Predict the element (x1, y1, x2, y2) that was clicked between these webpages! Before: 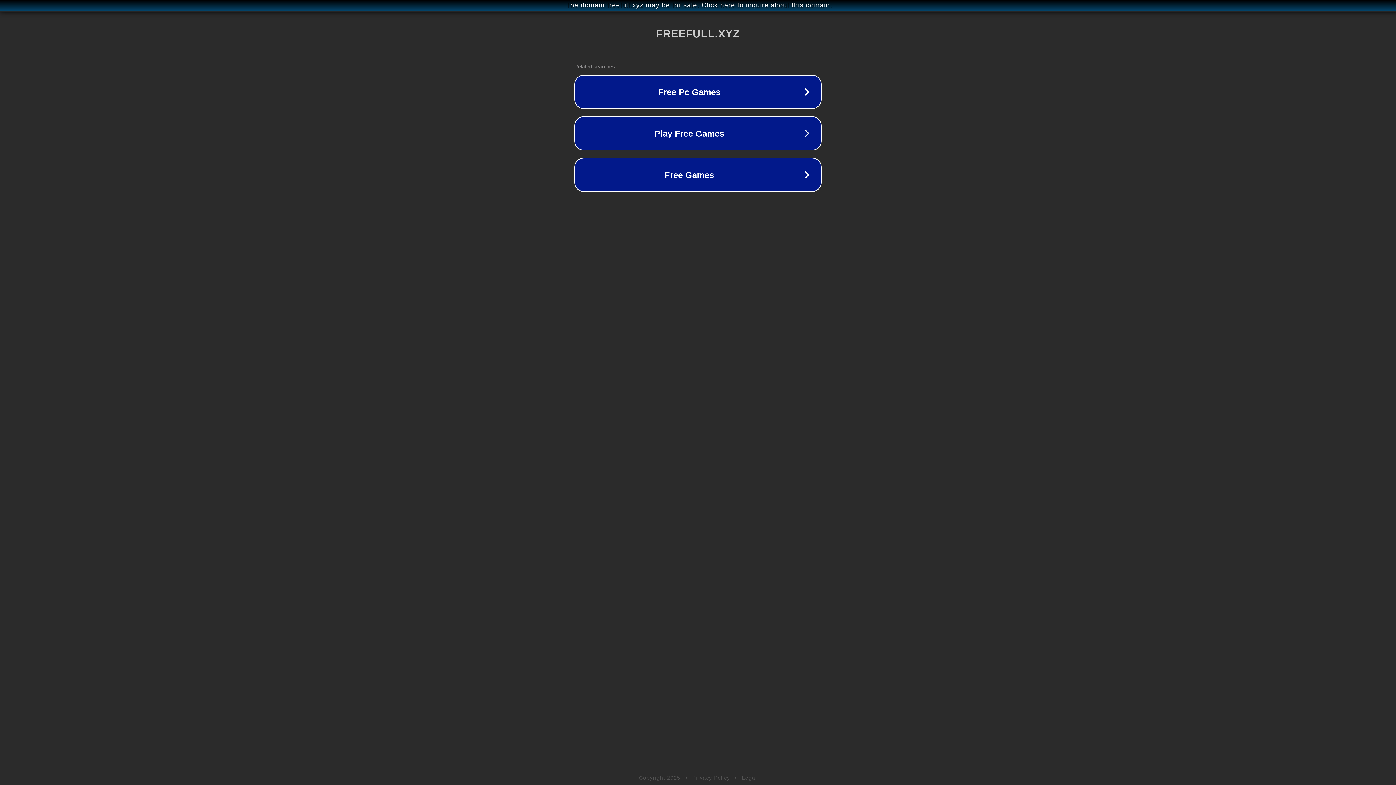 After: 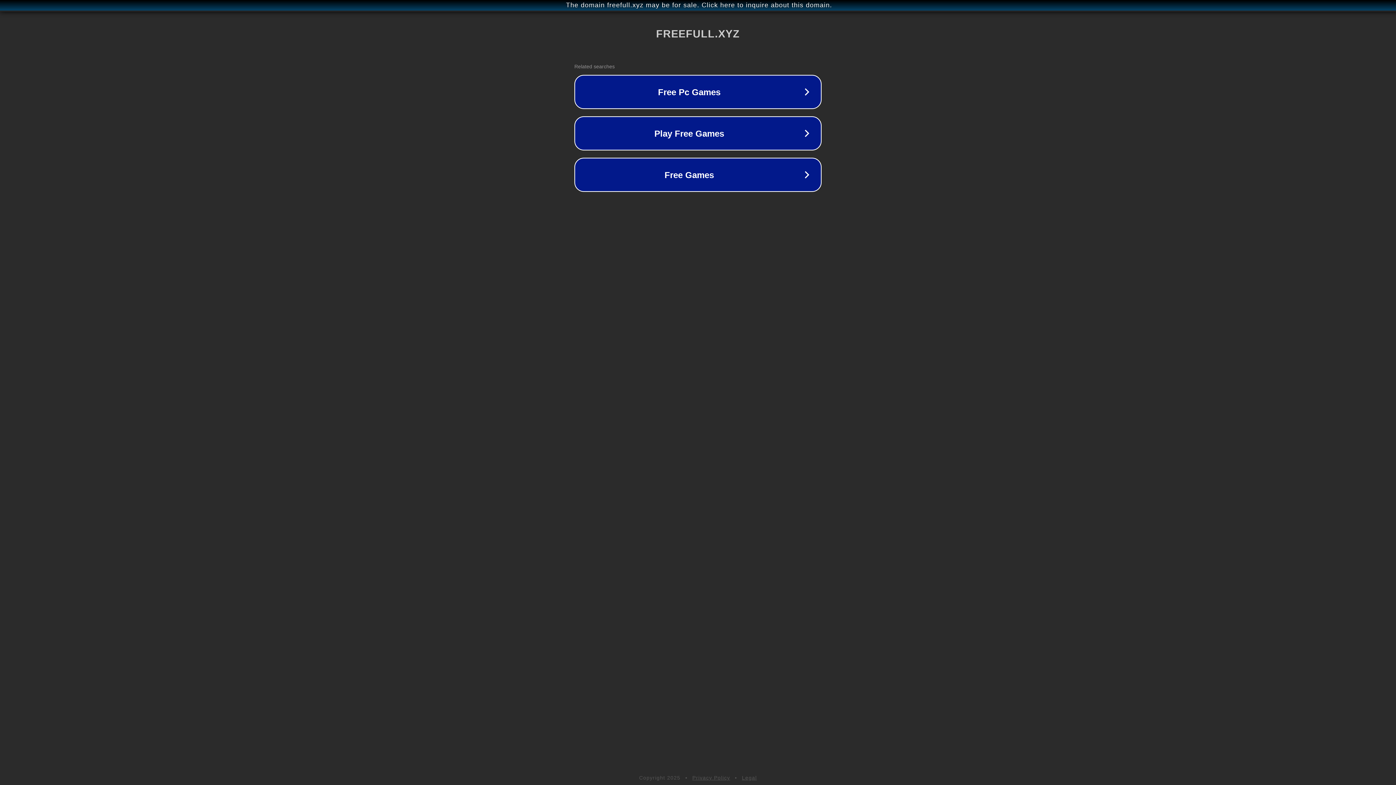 Action: label: Privacy Policy bbox: (692, 775, 730, 781)